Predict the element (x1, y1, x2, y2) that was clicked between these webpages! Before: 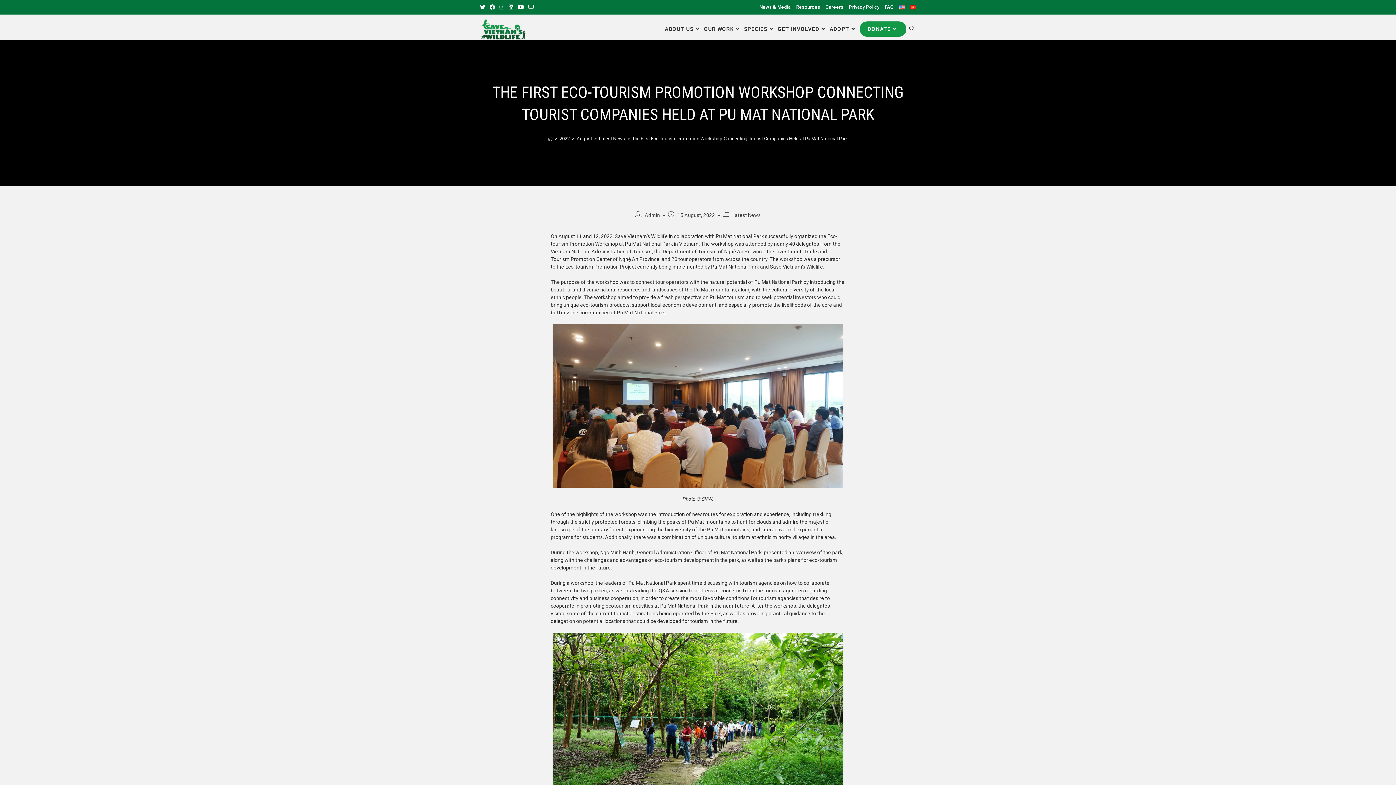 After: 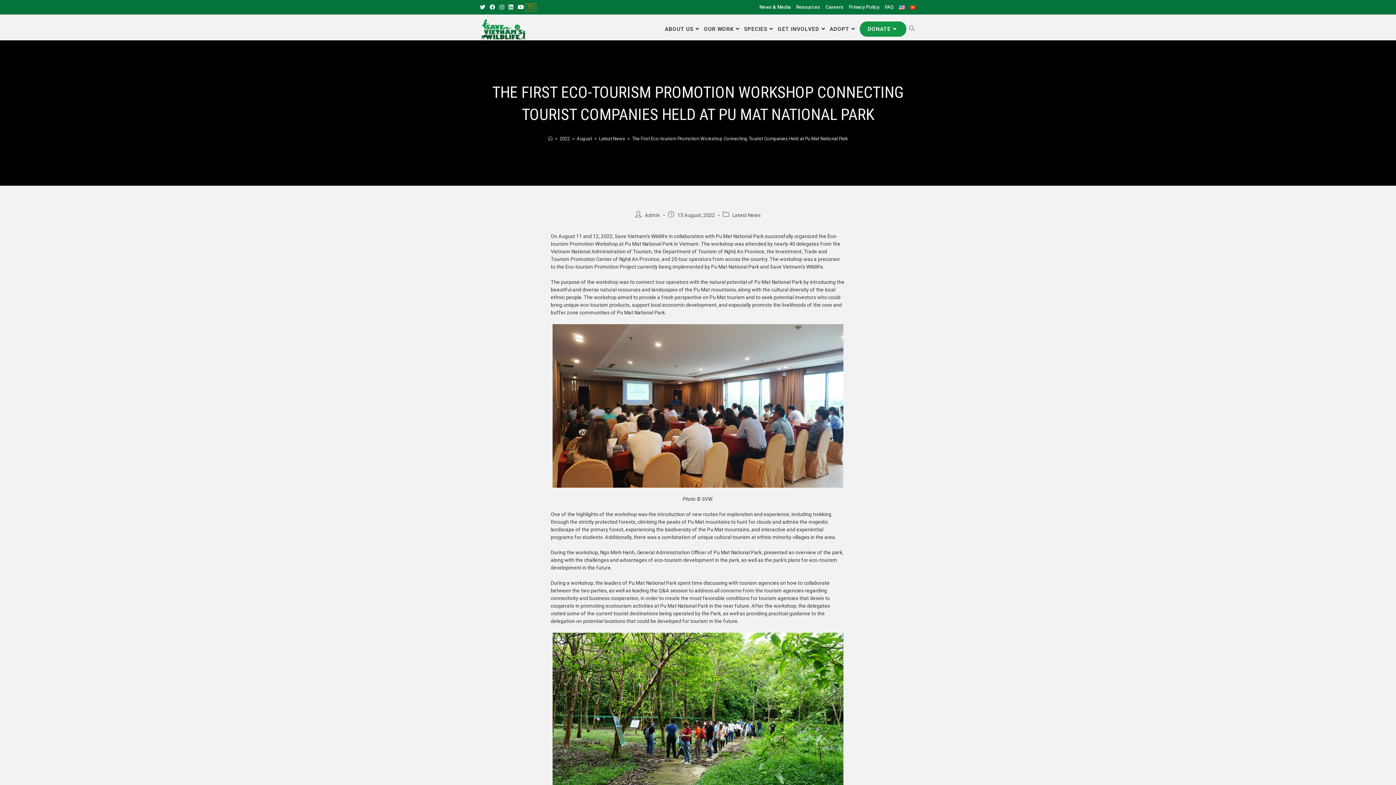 Action: bbox: (526, 3, 536, 10) label: Send email (opens in your application)